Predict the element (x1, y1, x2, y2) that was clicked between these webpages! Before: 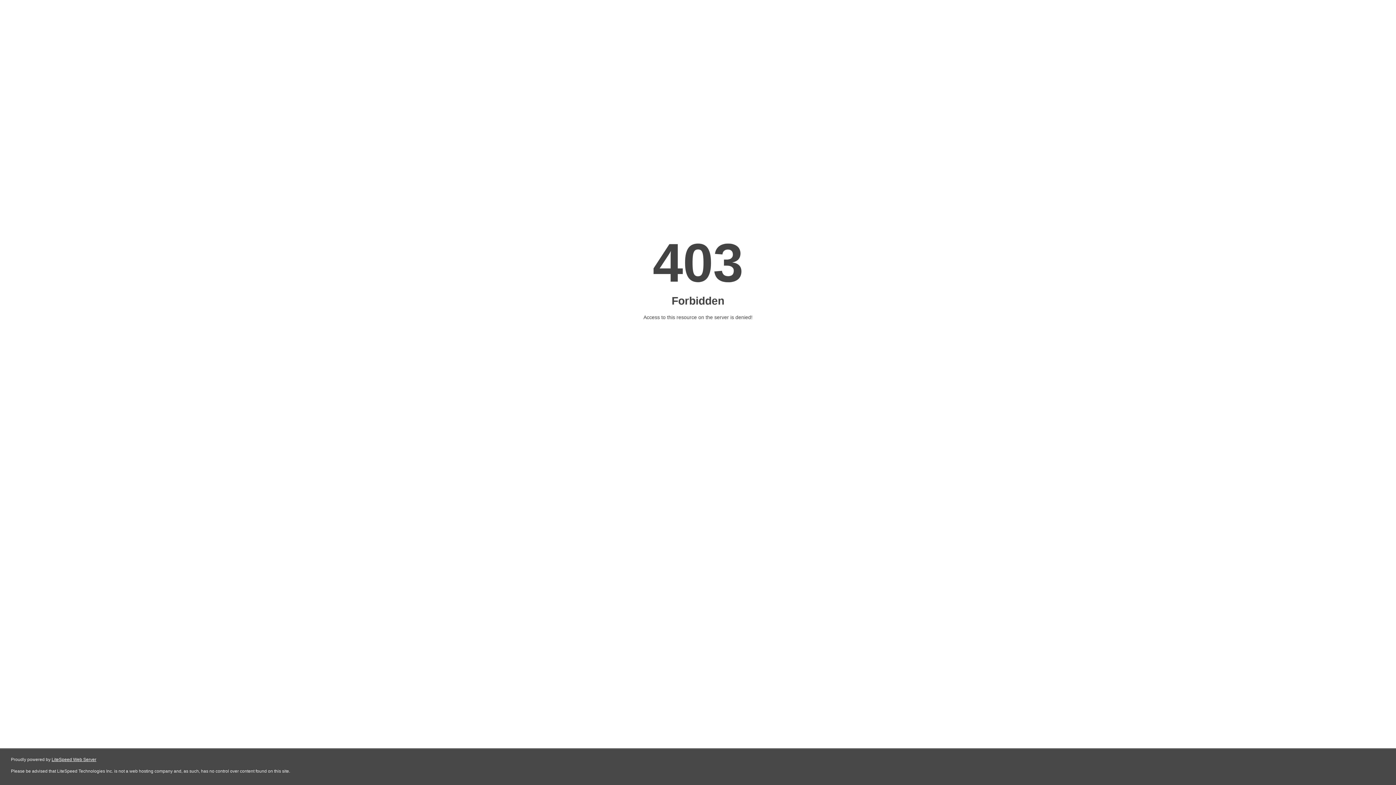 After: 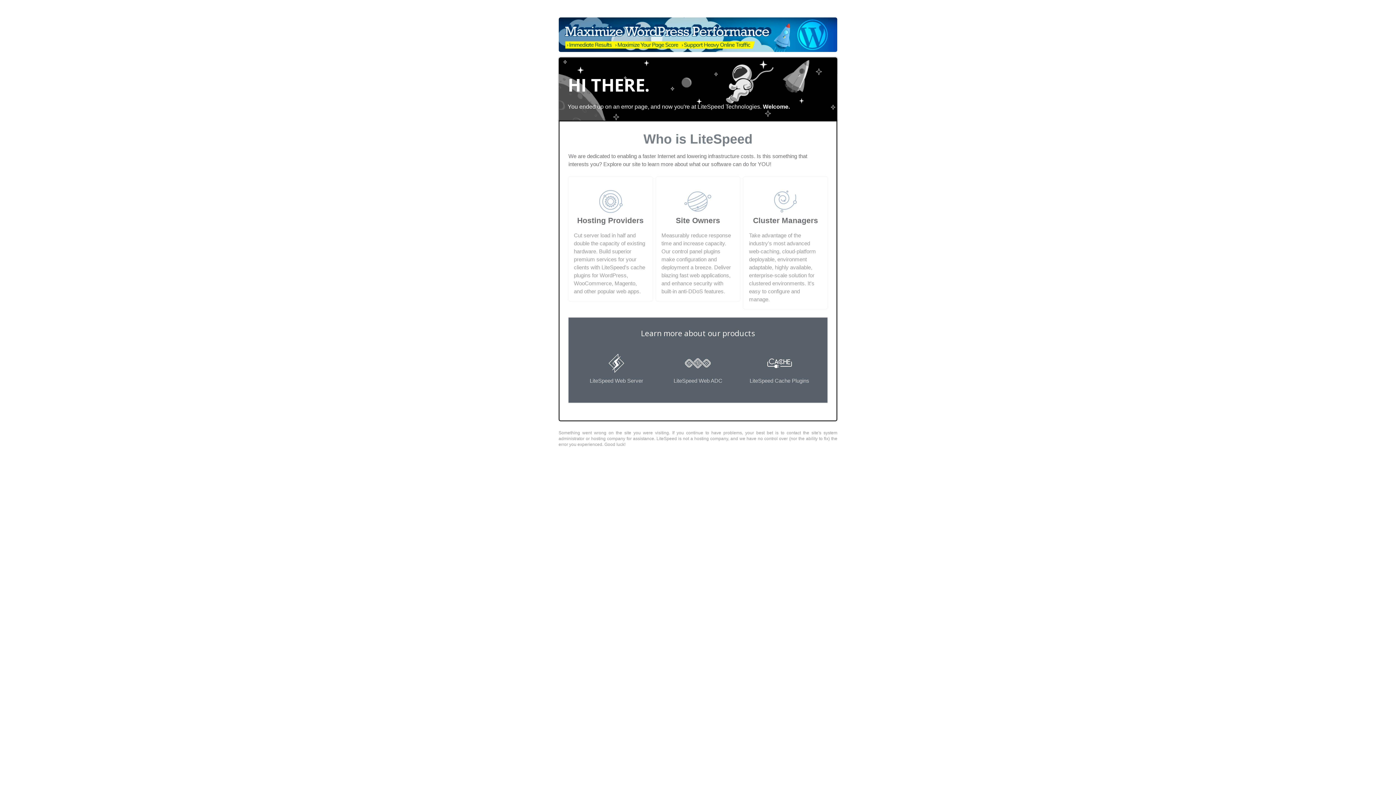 Action: bbox: (51, 757, 96, 762) label: LiteSpeed Web Server